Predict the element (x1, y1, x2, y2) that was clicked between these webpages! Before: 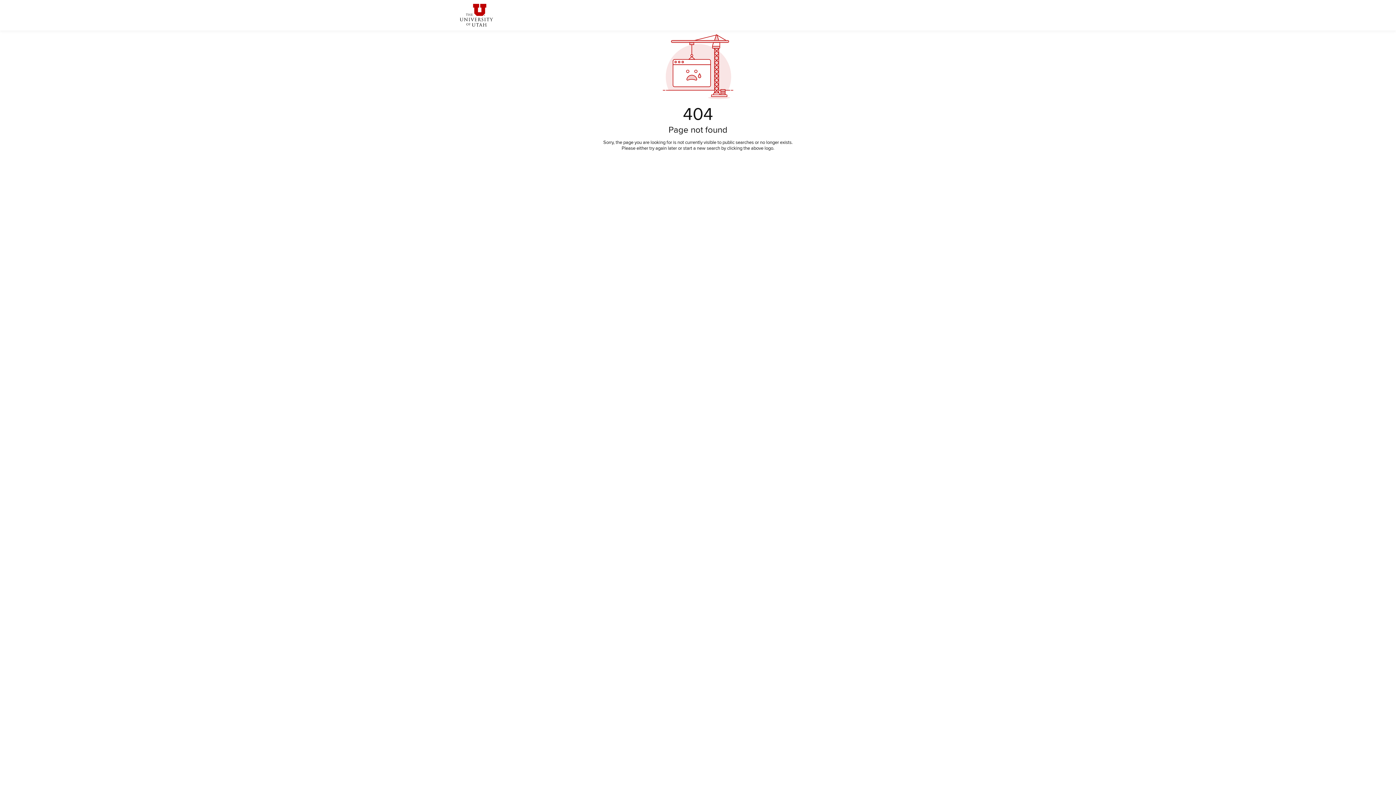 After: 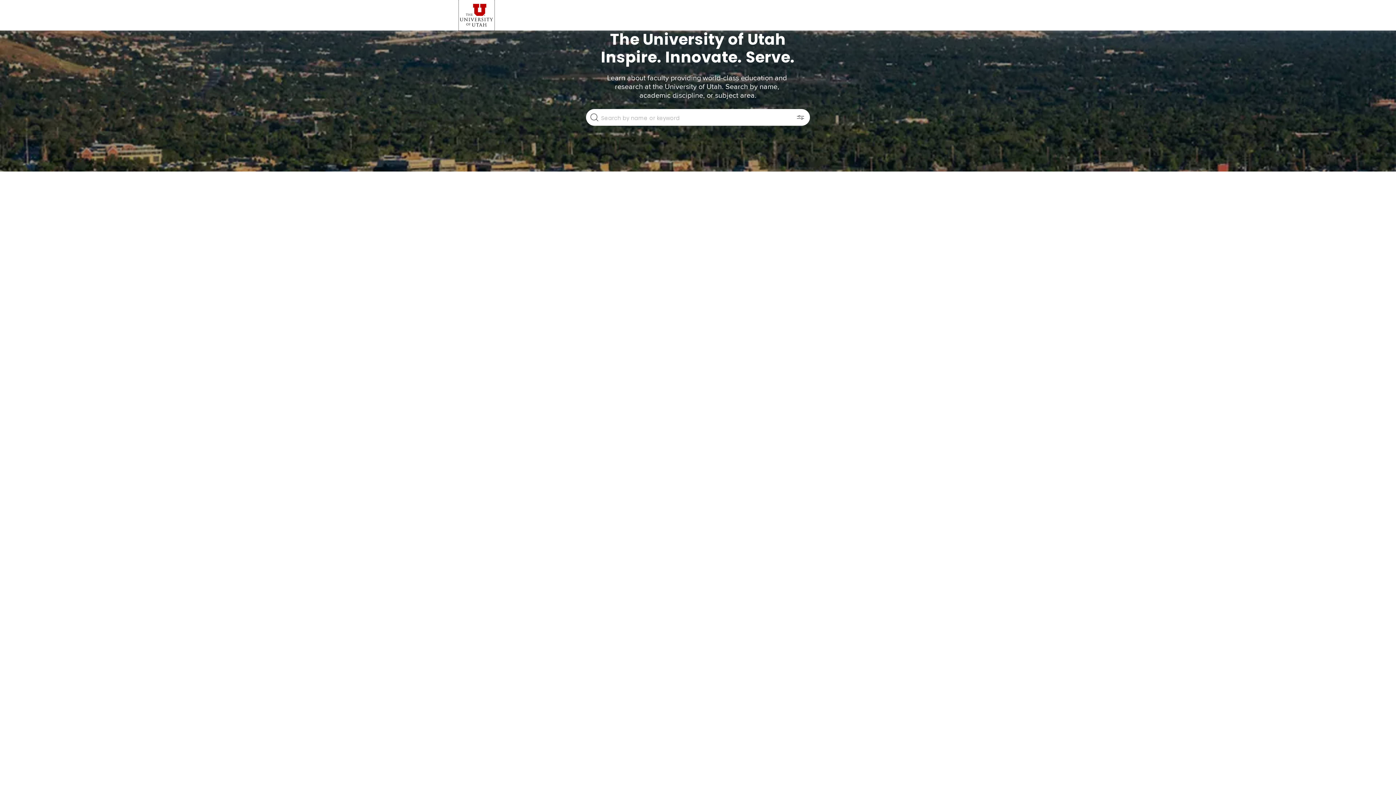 Action: bbox: (458, 0, 494, 30)